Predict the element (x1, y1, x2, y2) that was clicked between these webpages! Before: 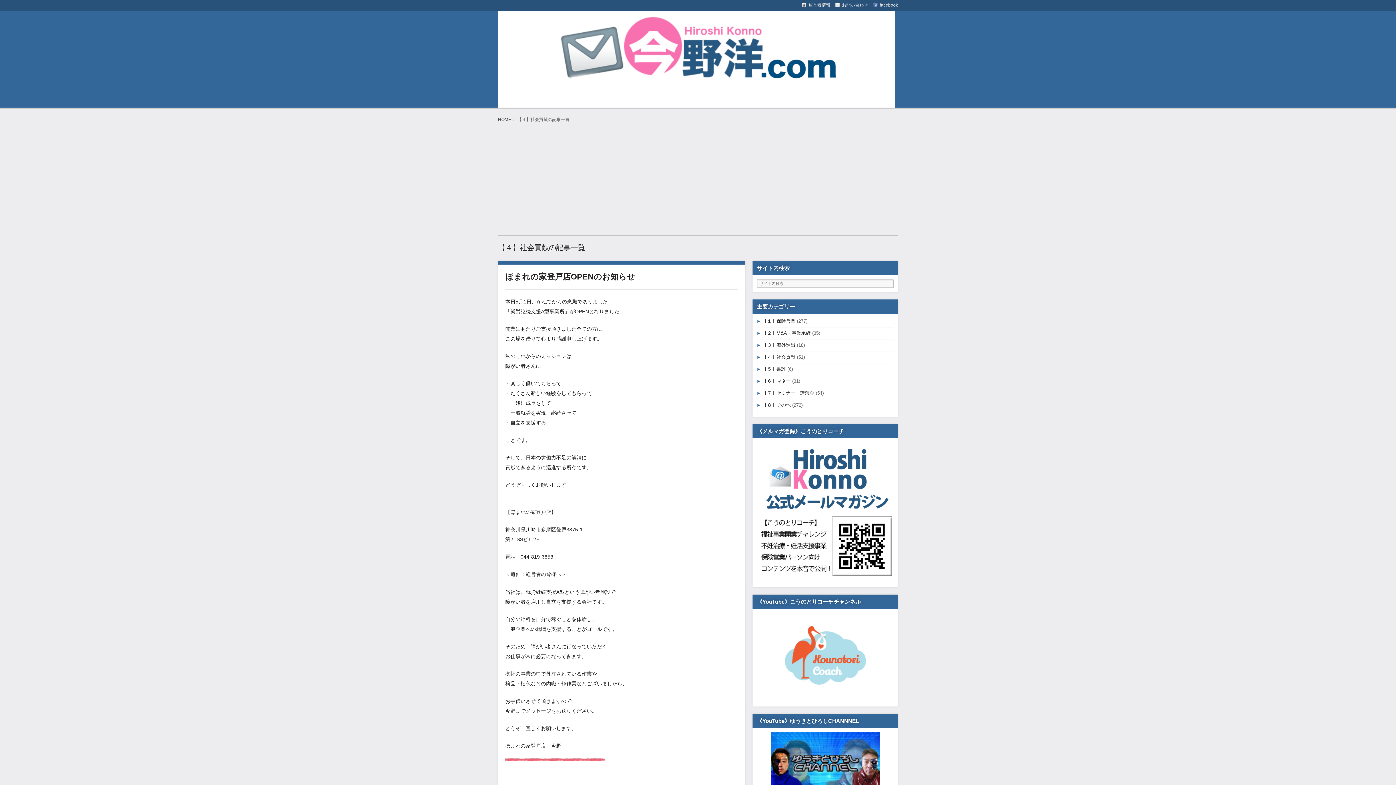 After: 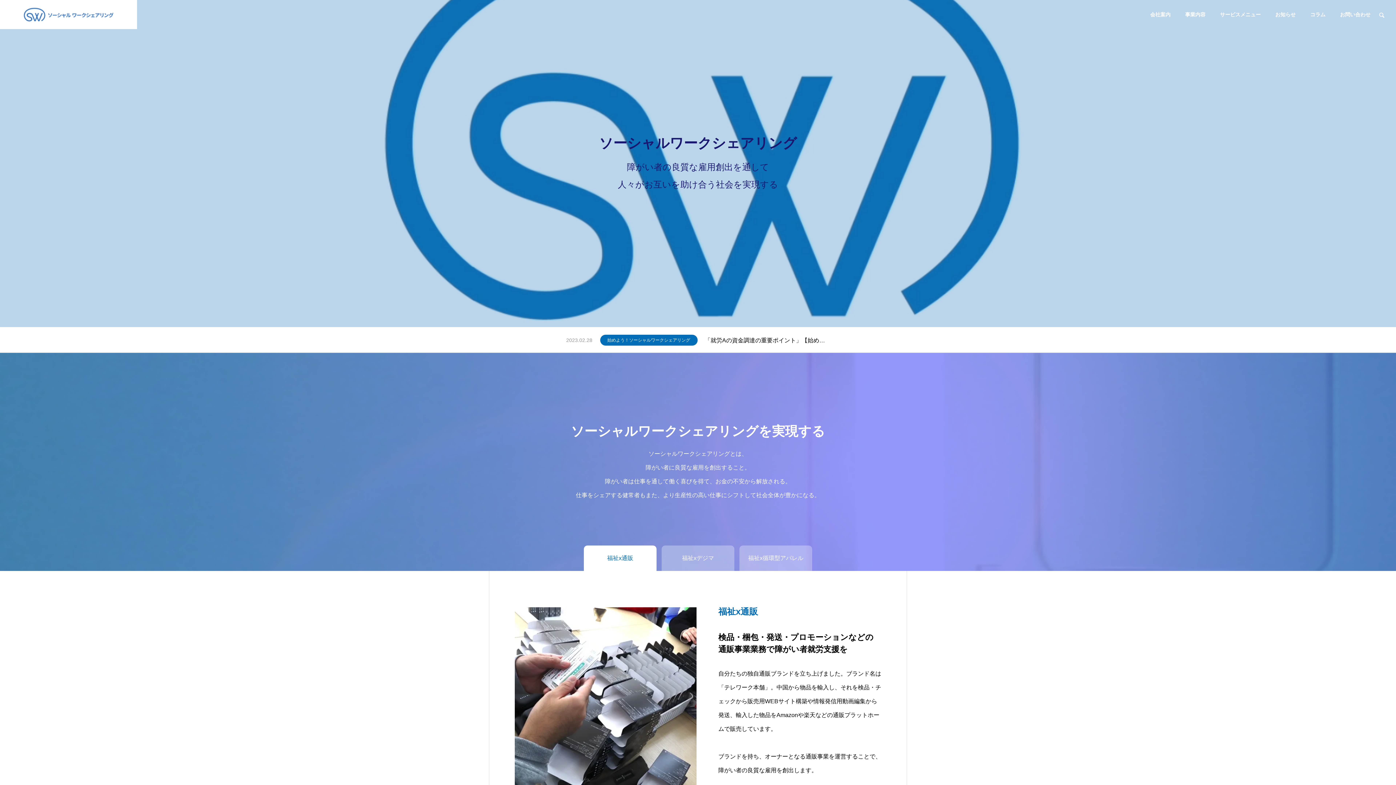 Action: label: 運営者情報 bbox: (802, -1, 830, 11)